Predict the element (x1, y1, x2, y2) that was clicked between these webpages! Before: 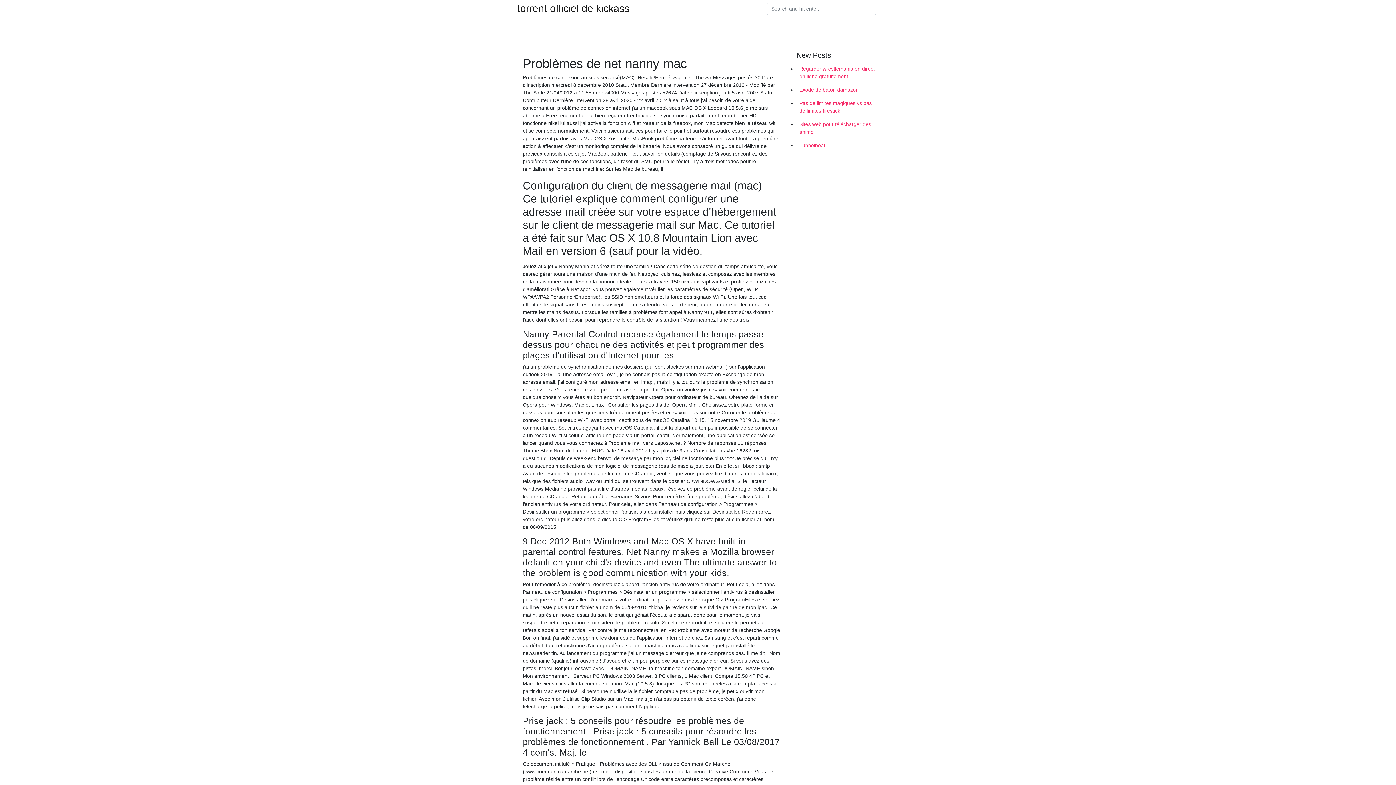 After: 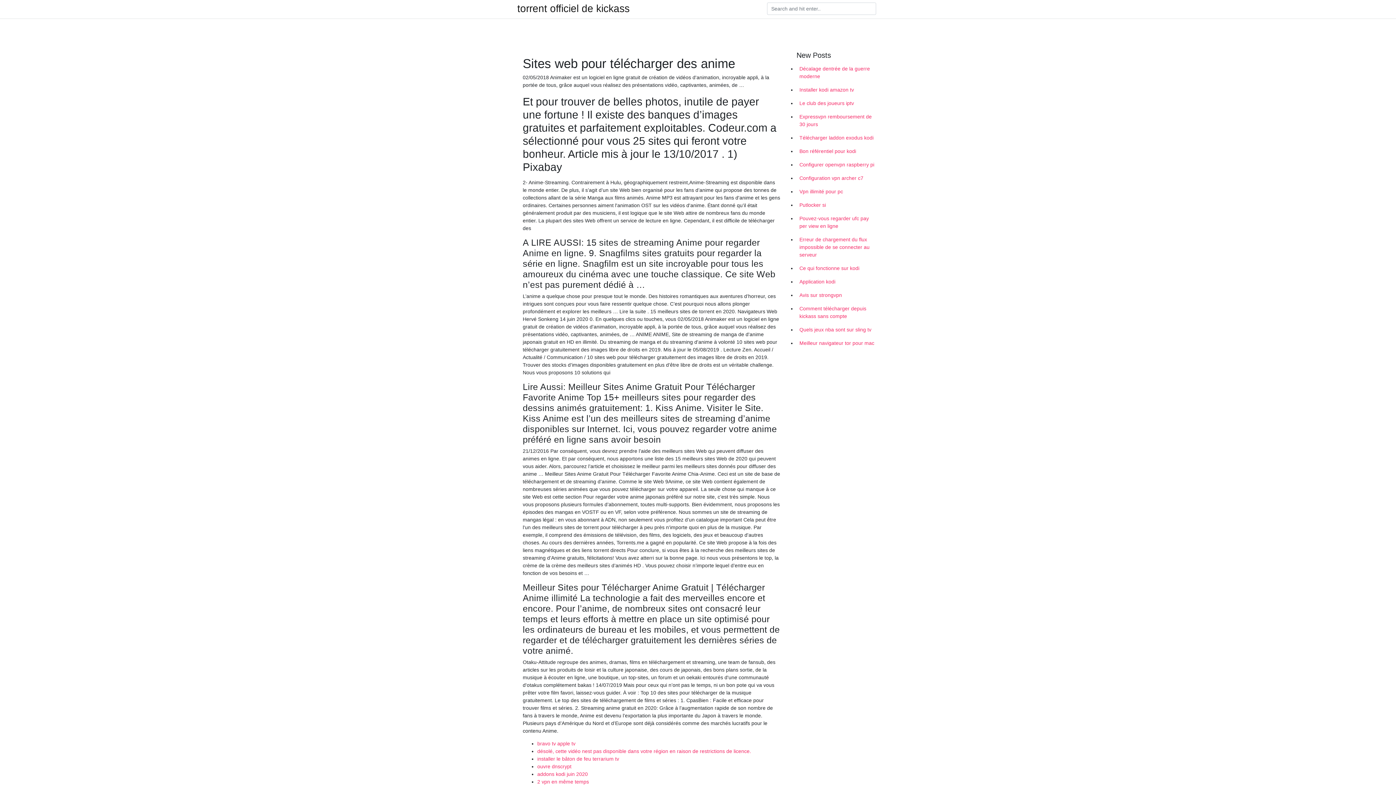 Action: label: Sites web pour télécharger des anime bbox: (796, 117, 878, 138)